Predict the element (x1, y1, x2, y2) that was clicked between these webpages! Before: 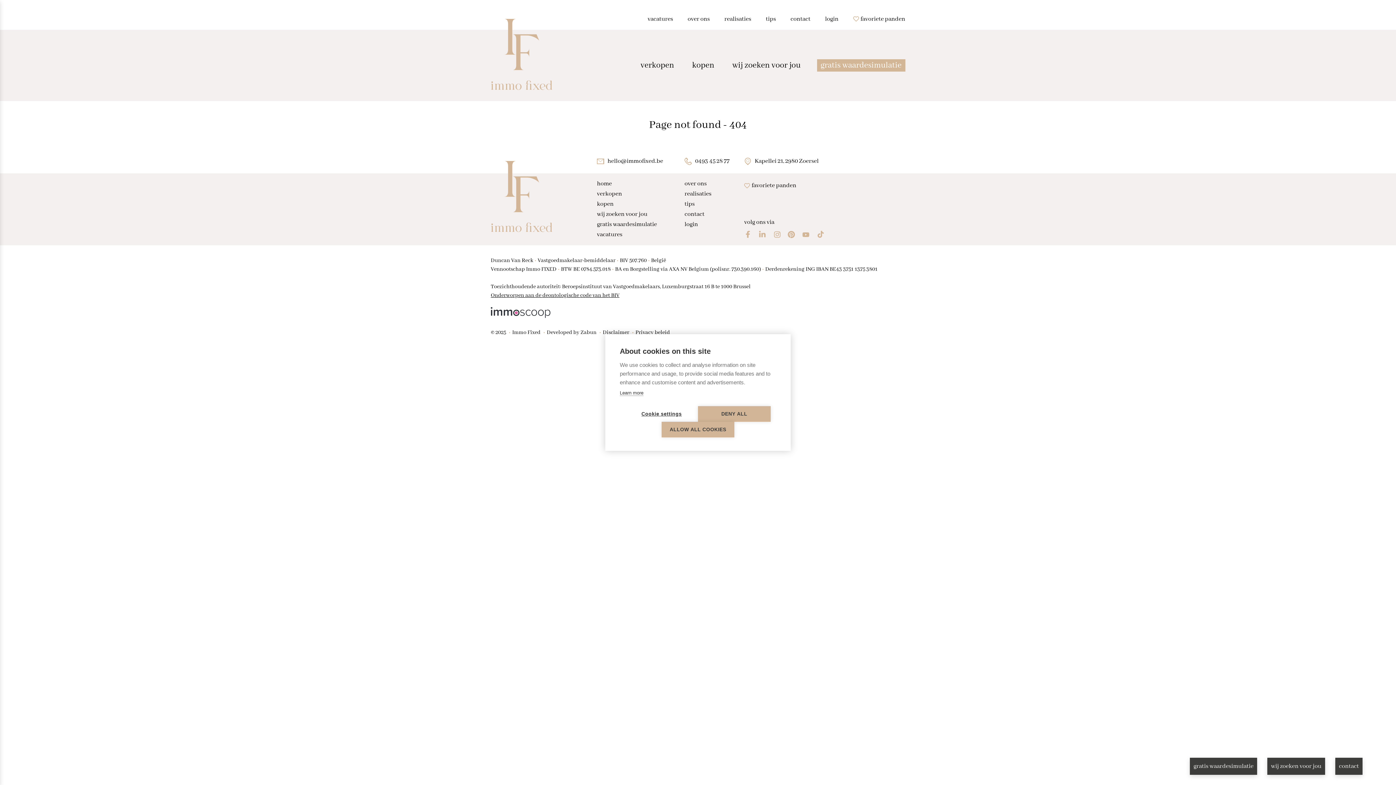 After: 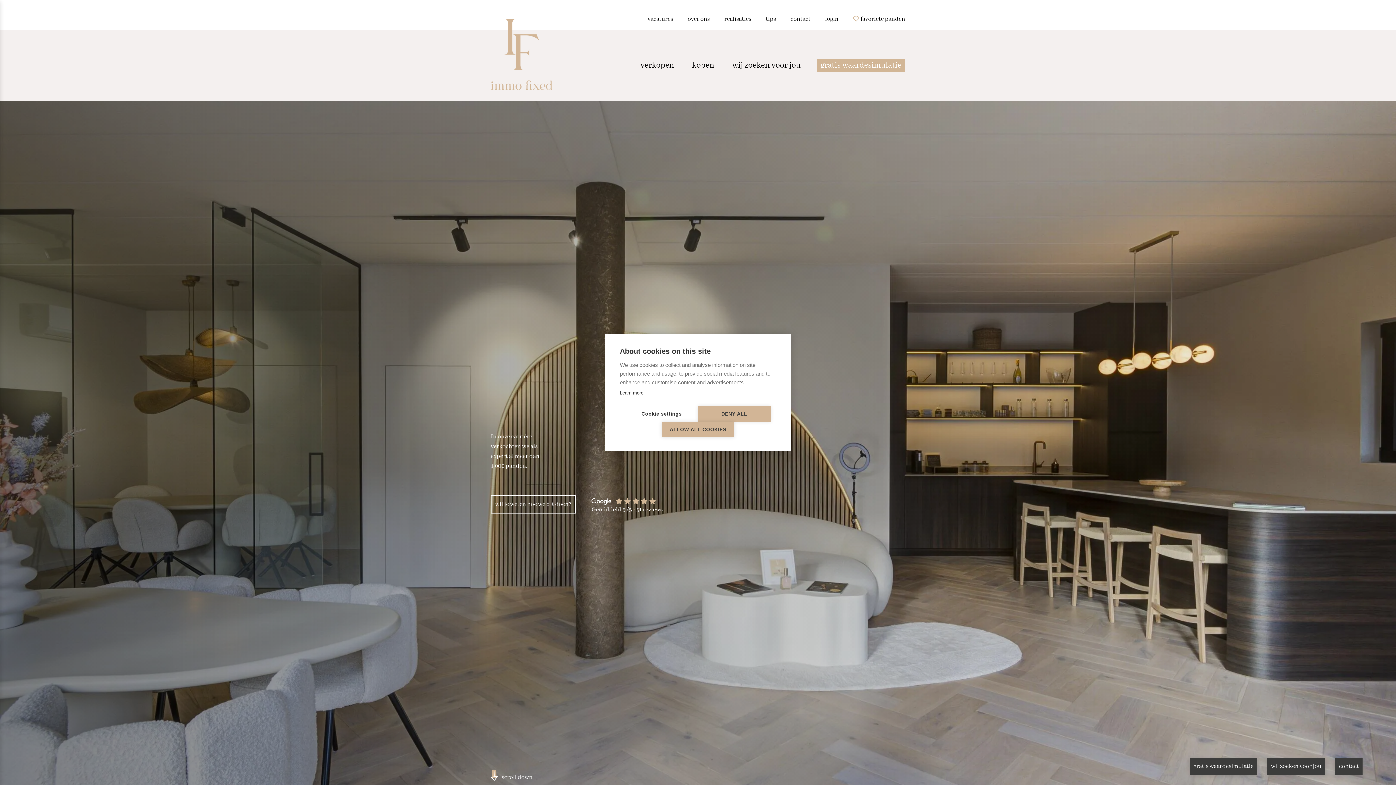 Action: bbox: (490, 161, 552, 232)